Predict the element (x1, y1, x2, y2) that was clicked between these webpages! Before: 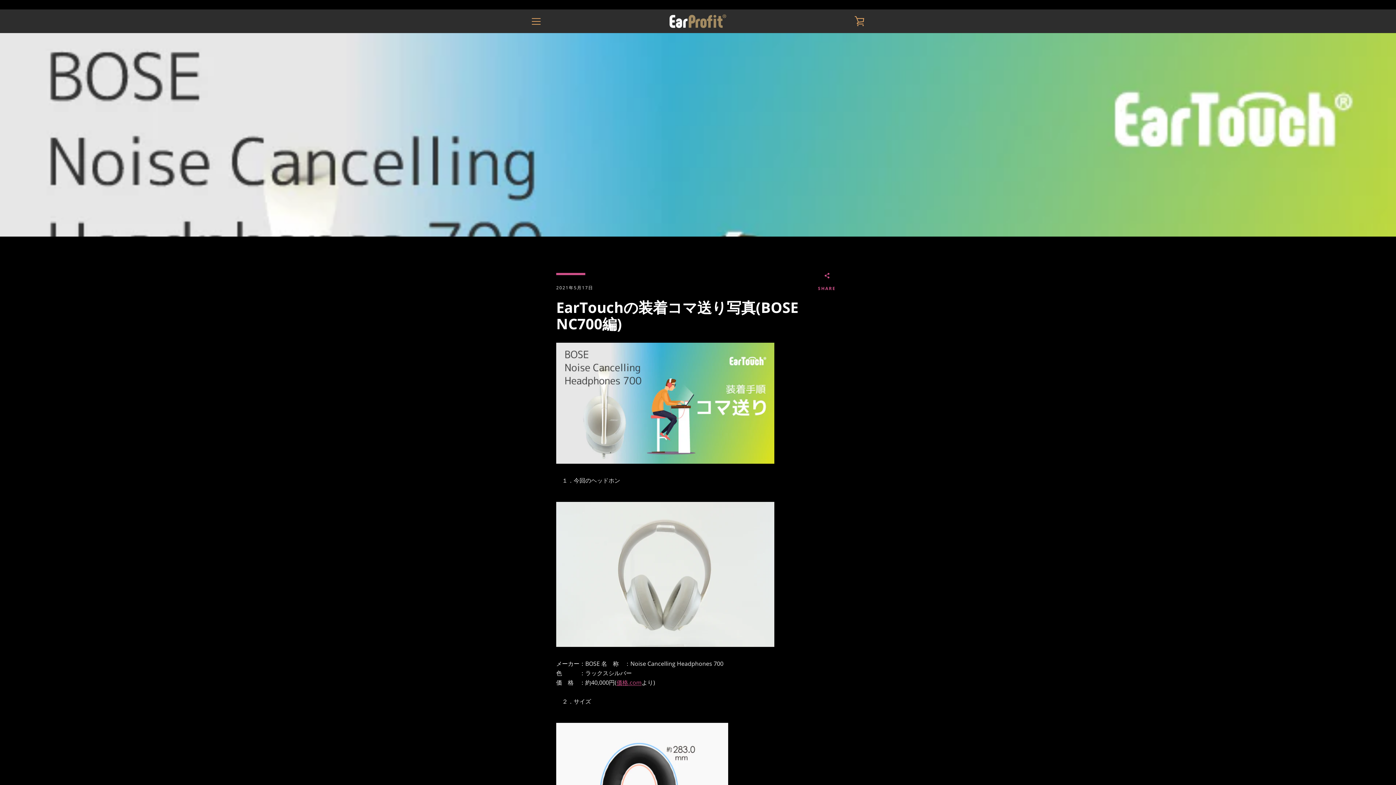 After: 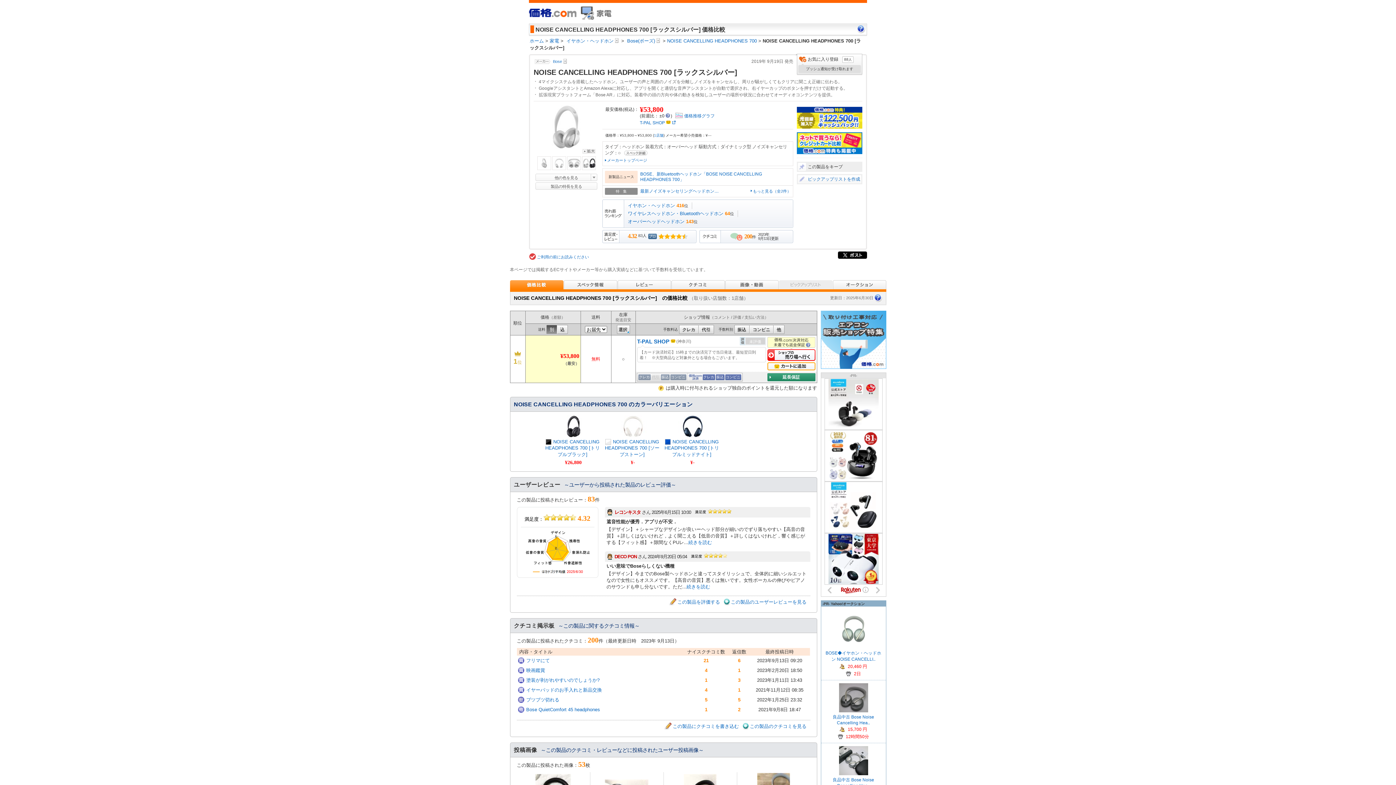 Action: label: 価格.com bbox: (616, 678, 641, 686)